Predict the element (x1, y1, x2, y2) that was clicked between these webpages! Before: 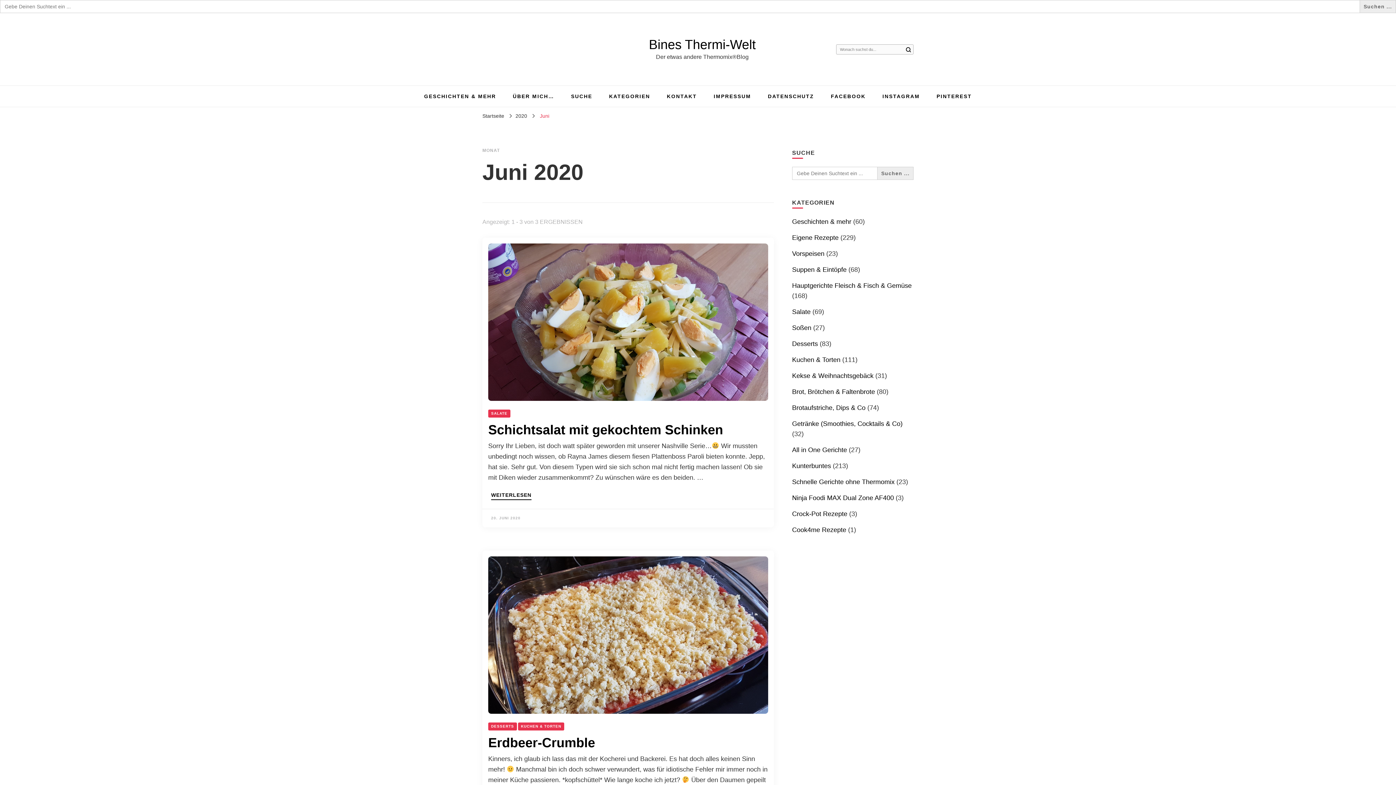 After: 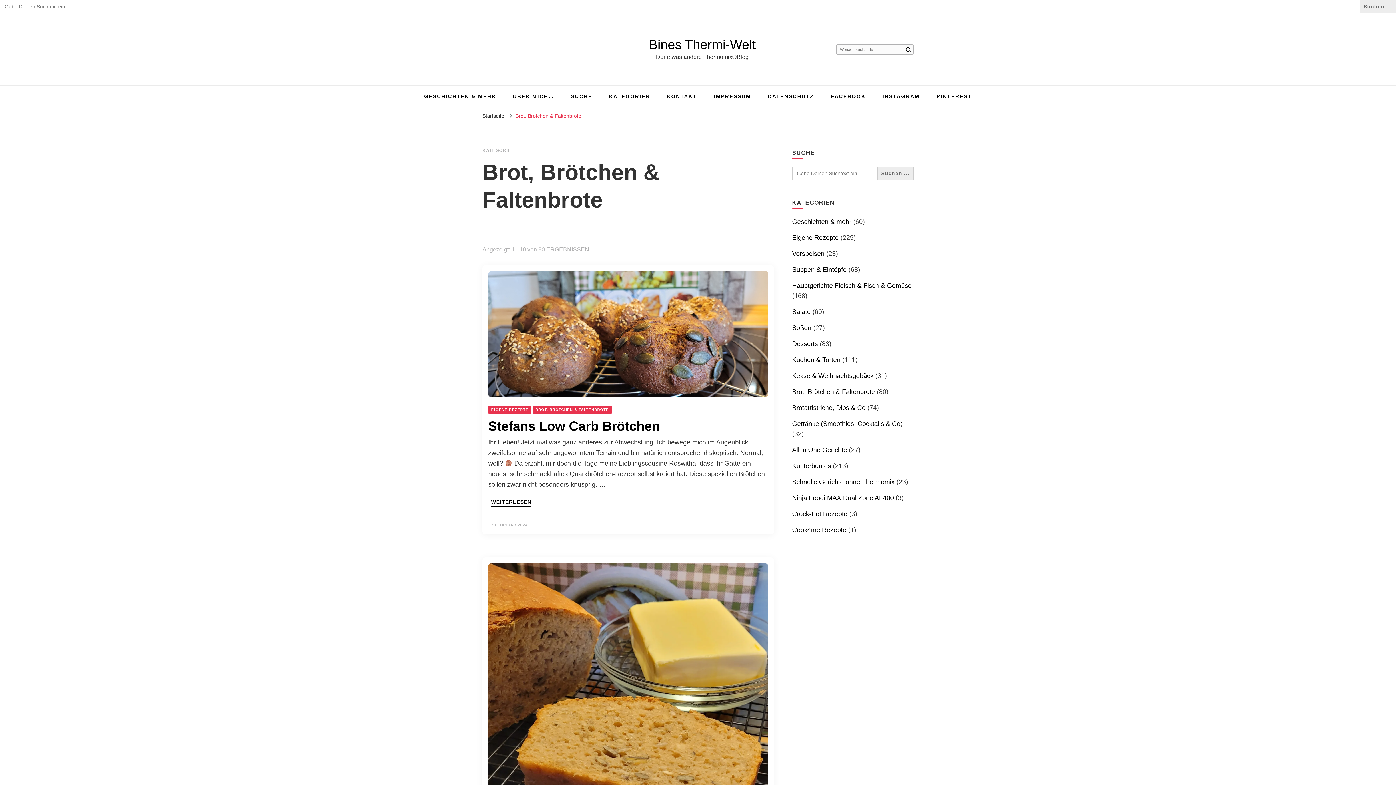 Action: bbox: (792, 388, 875, 395) label: Brot, Brötchen & Faltenbrote